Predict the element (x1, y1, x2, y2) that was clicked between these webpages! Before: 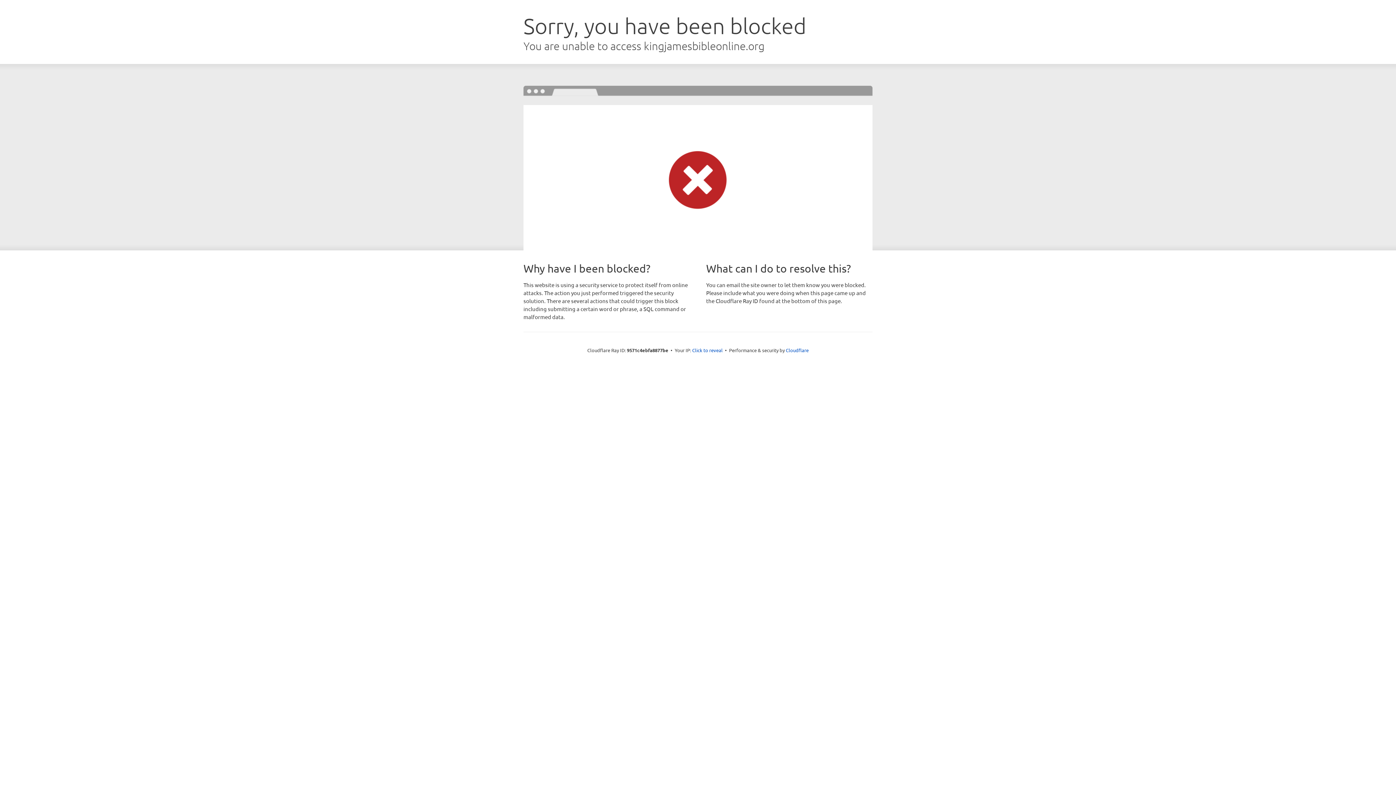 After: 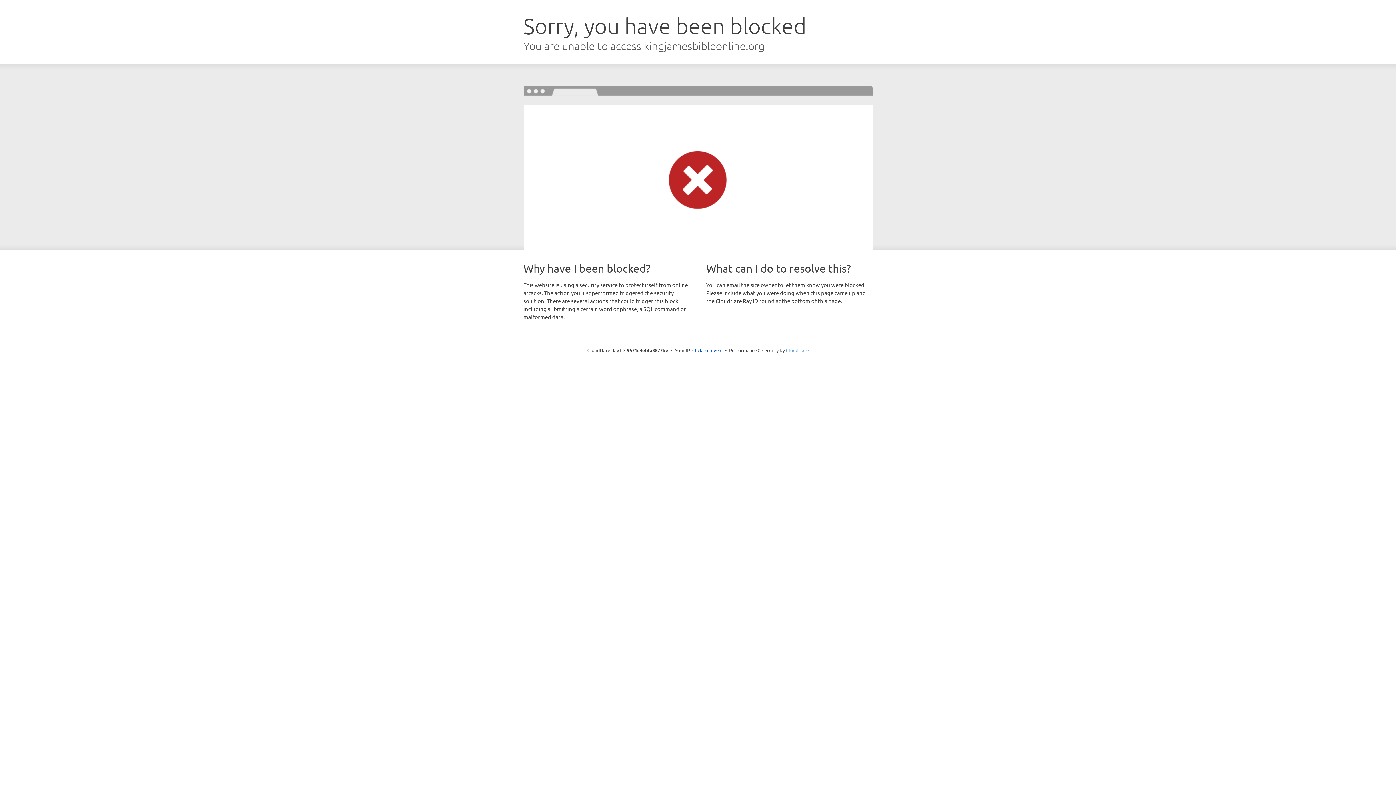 Action: bbox: (786, 347, 808, 353) label: Cloudflare